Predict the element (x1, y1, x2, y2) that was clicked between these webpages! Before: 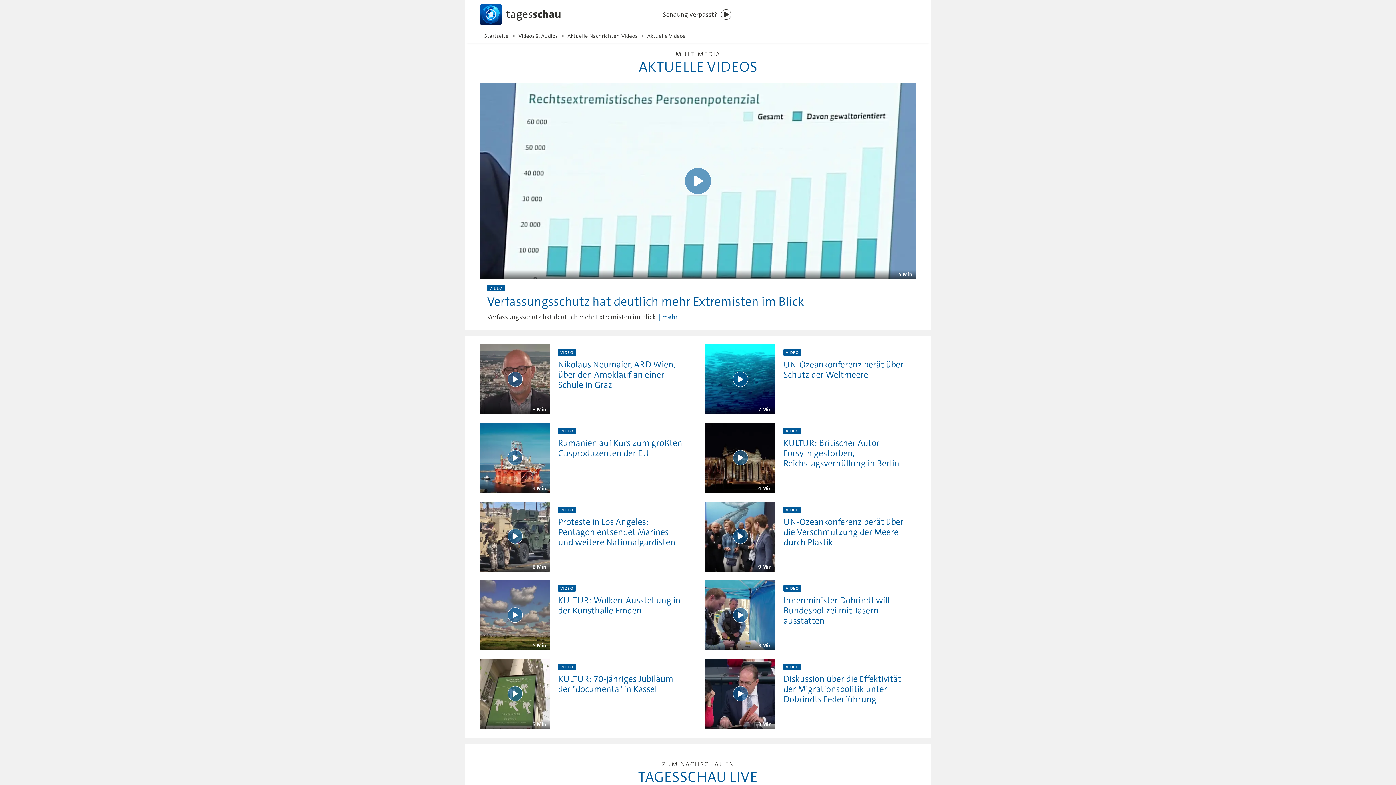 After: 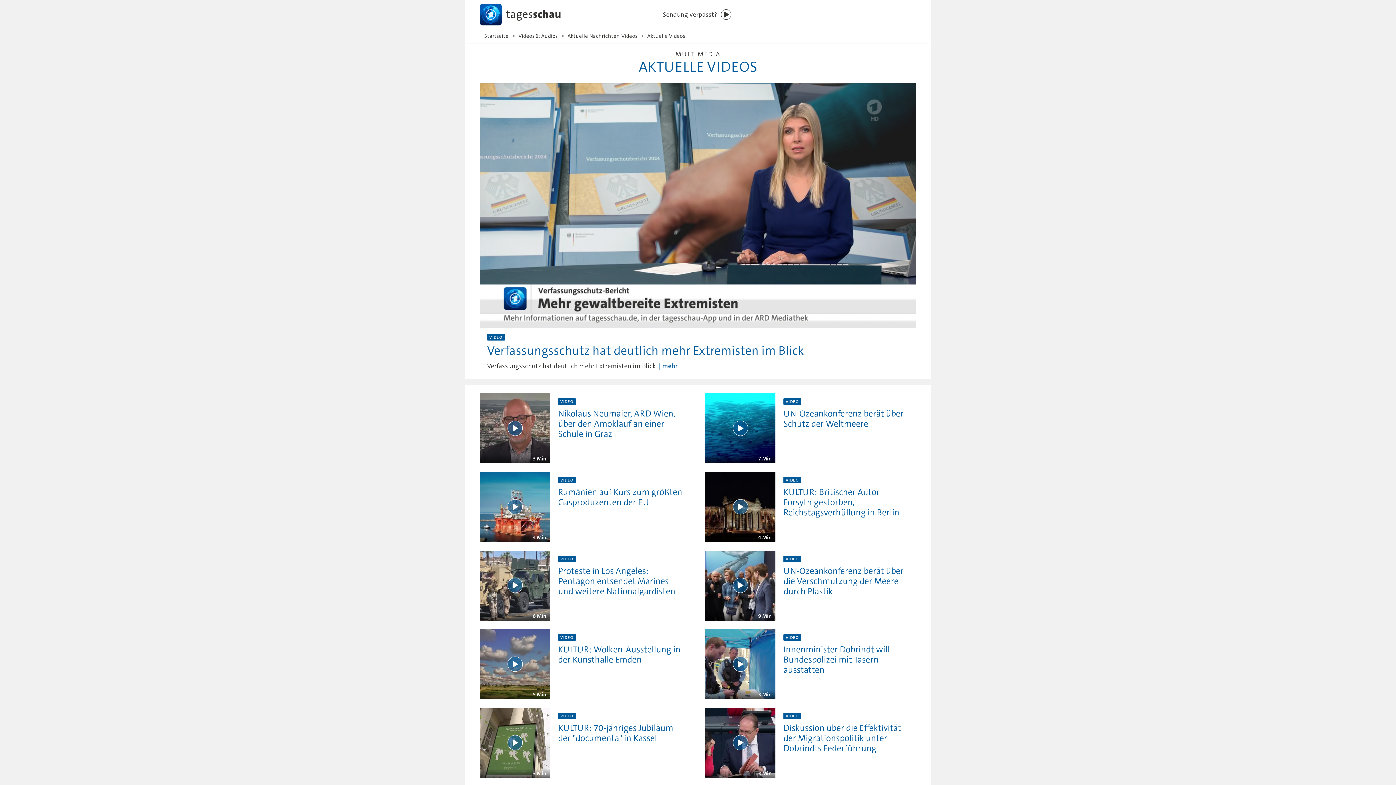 Action: label: Wiedergabe [Leertaste] bbox: (684, 167, 711, 194)